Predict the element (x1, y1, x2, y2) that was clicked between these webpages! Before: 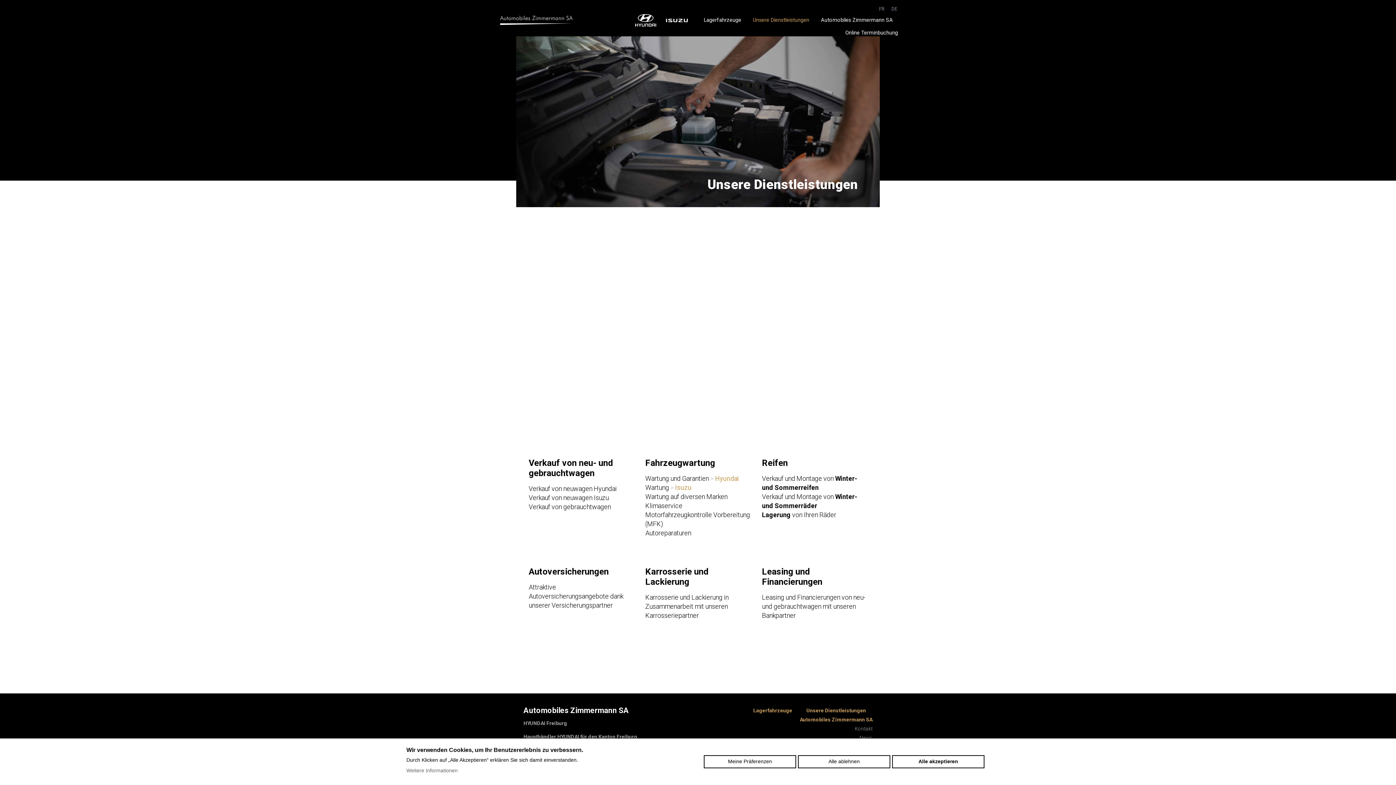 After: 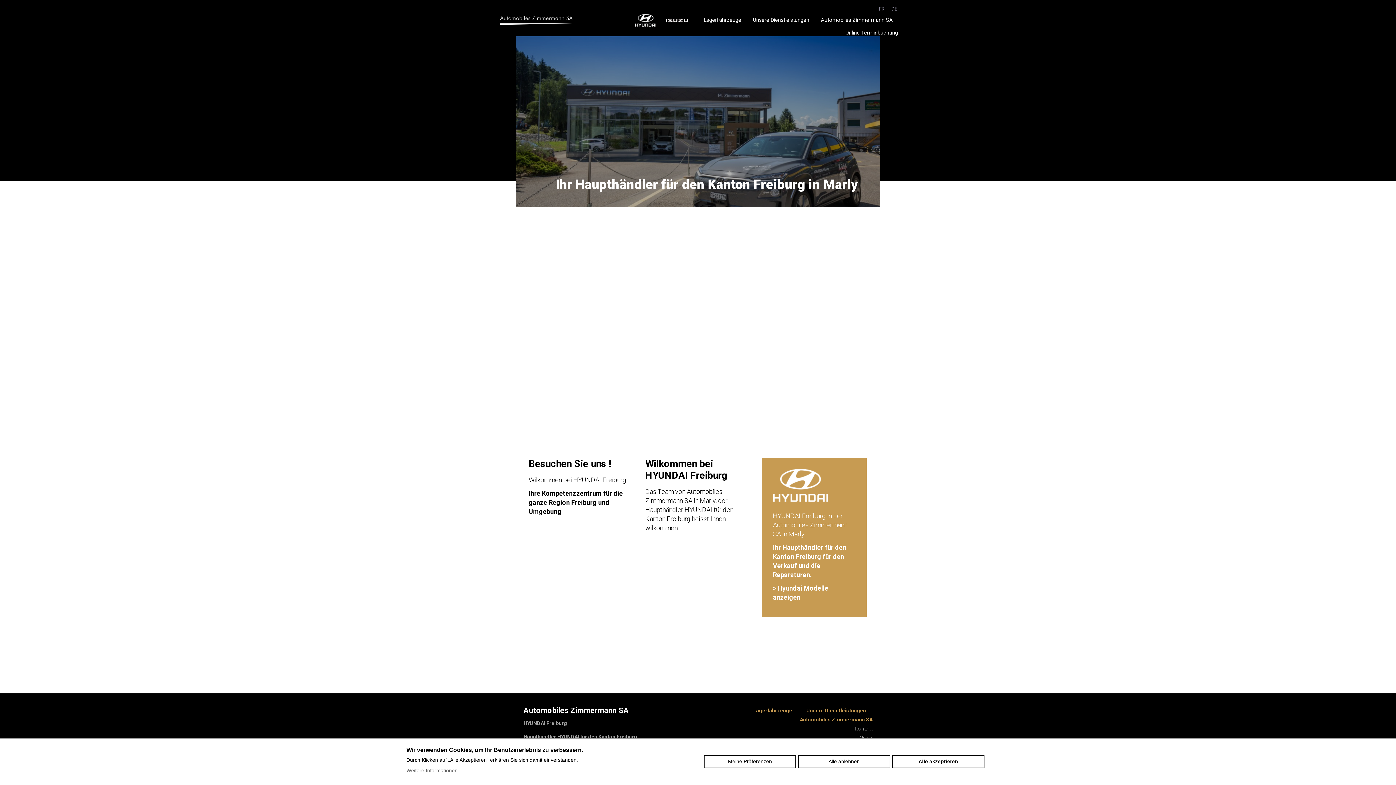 Action: label: Hyundai bbox: (631, 12, 660, 28)